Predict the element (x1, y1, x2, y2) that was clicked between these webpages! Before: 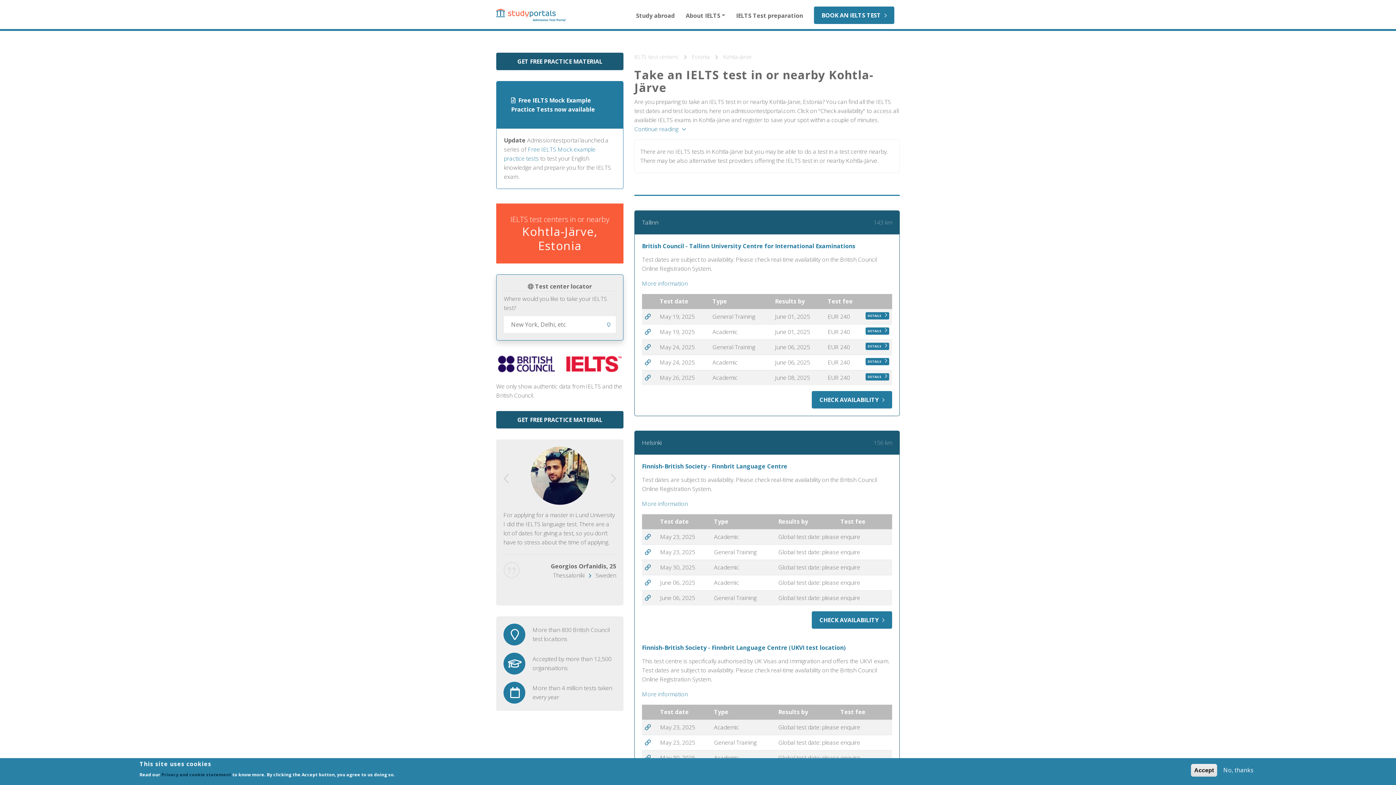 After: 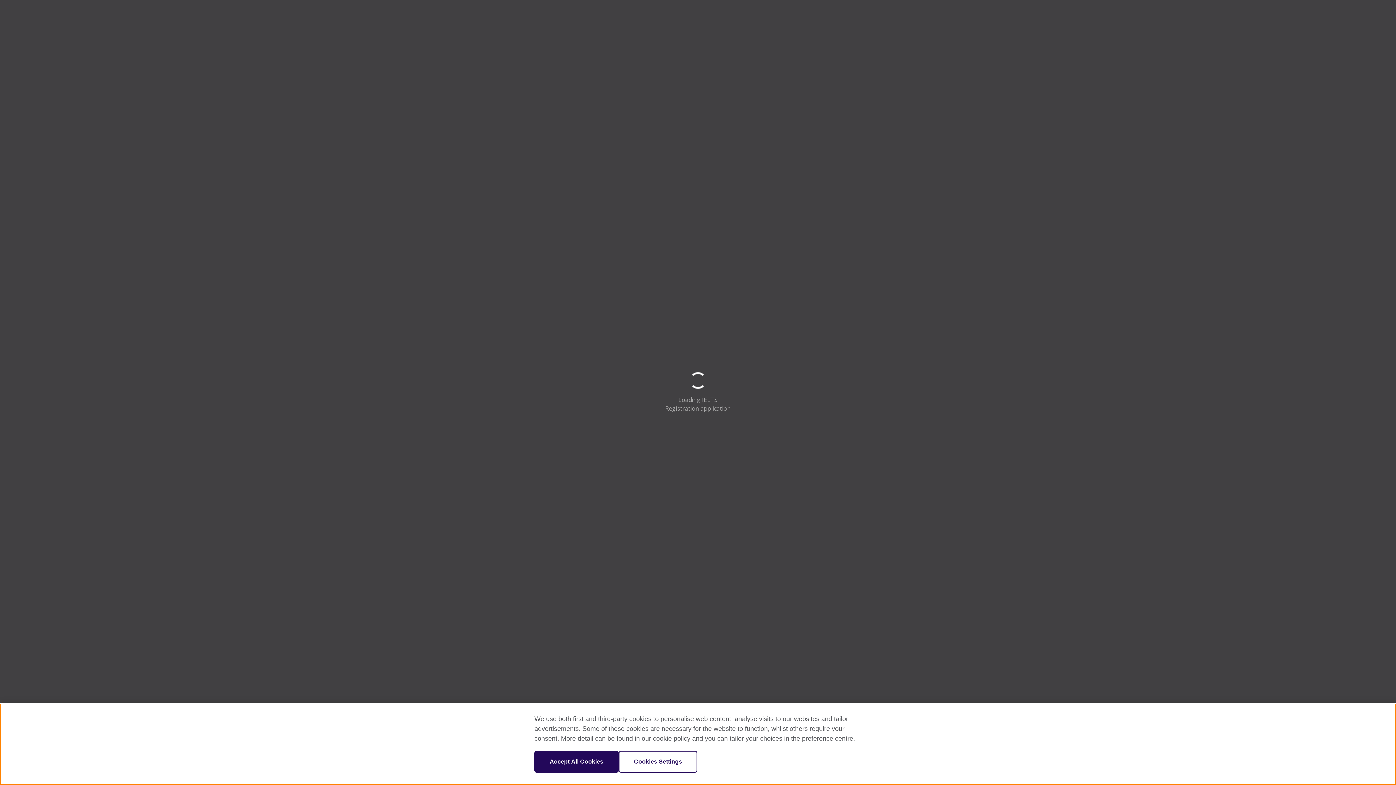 Action: label: DETAILS bbox: (865, 358, 889, 365)